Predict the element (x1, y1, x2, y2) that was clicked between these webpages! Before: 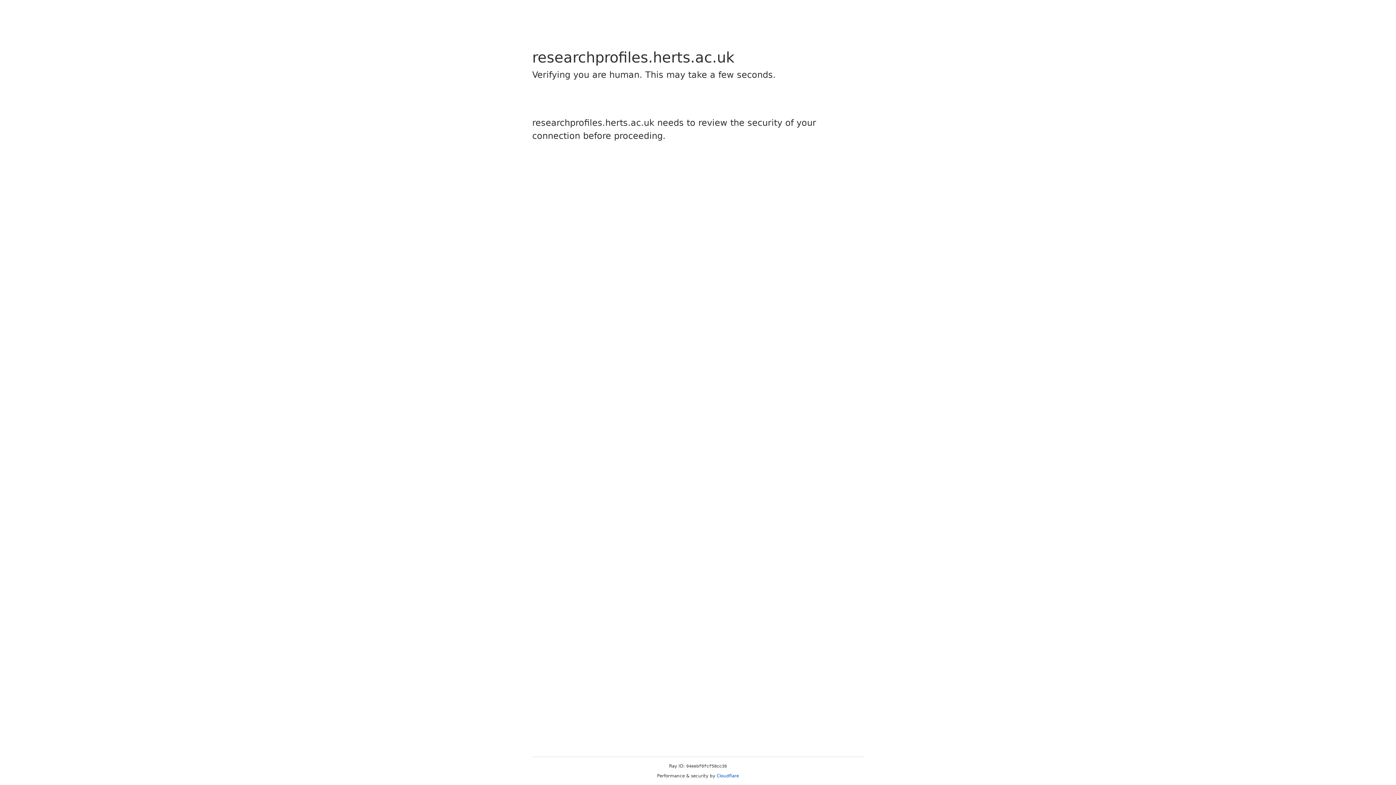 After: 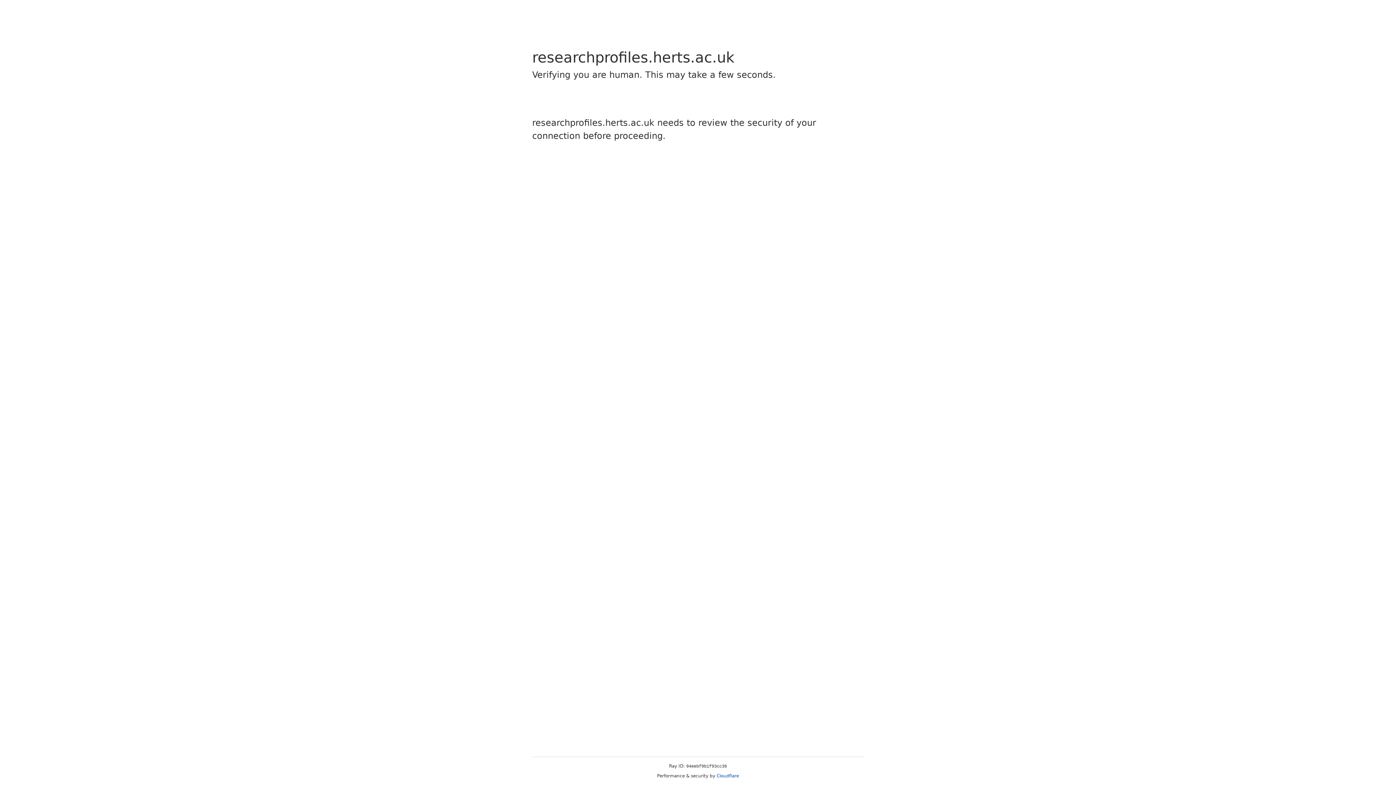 Action: bbox: (716, 773, 739, 778) label: Cloudflare